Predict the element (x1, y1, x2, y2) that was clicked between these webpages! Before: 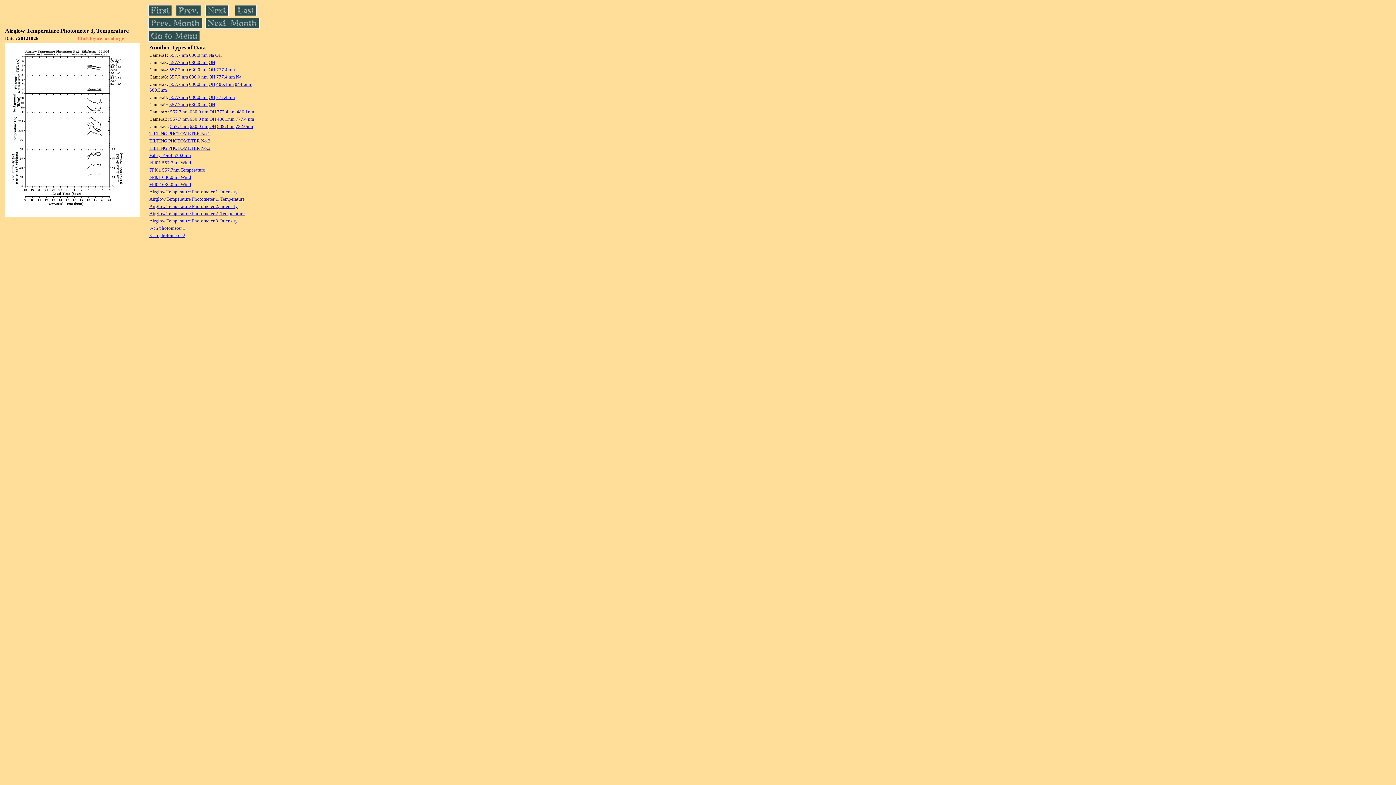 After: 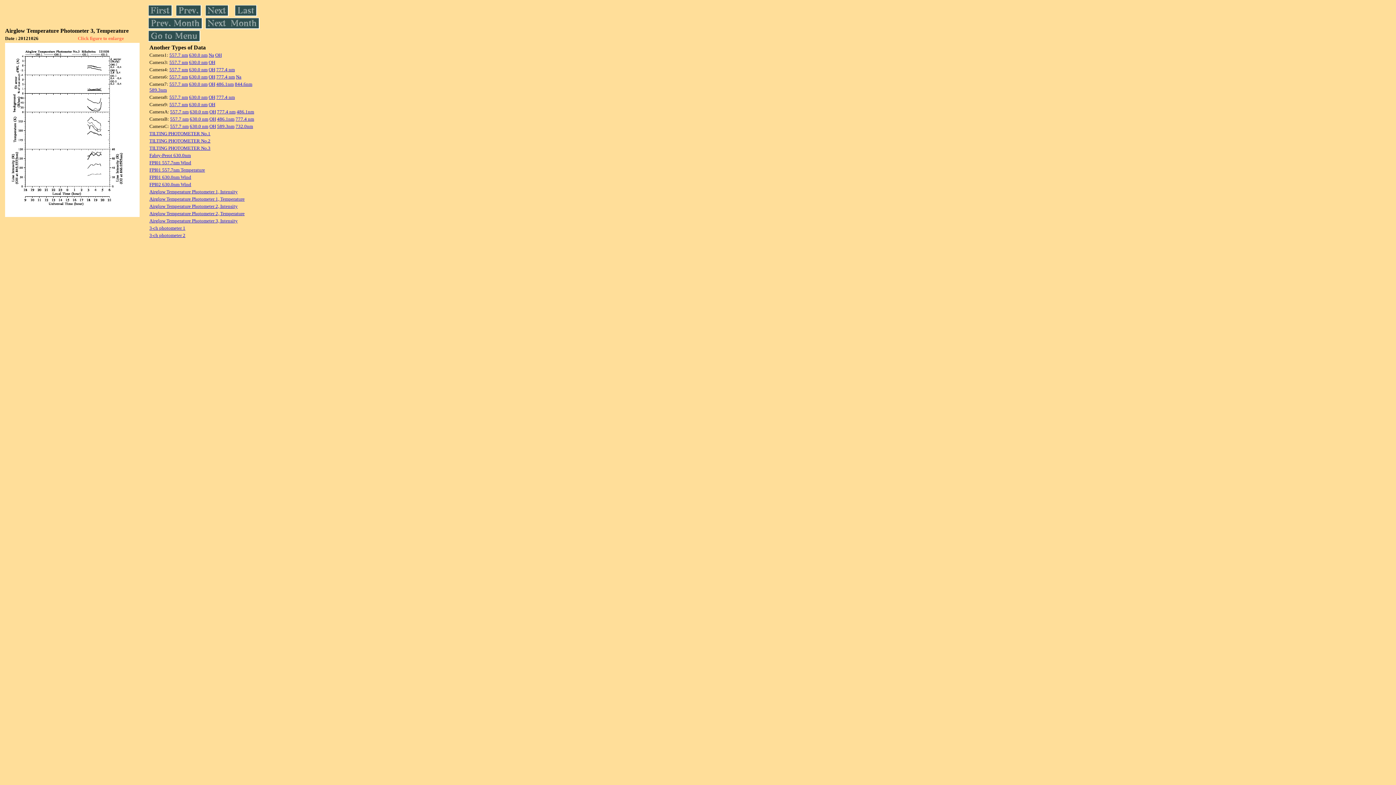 Action: label: 777.4 nm bbox: (217, 109, 235, 114)